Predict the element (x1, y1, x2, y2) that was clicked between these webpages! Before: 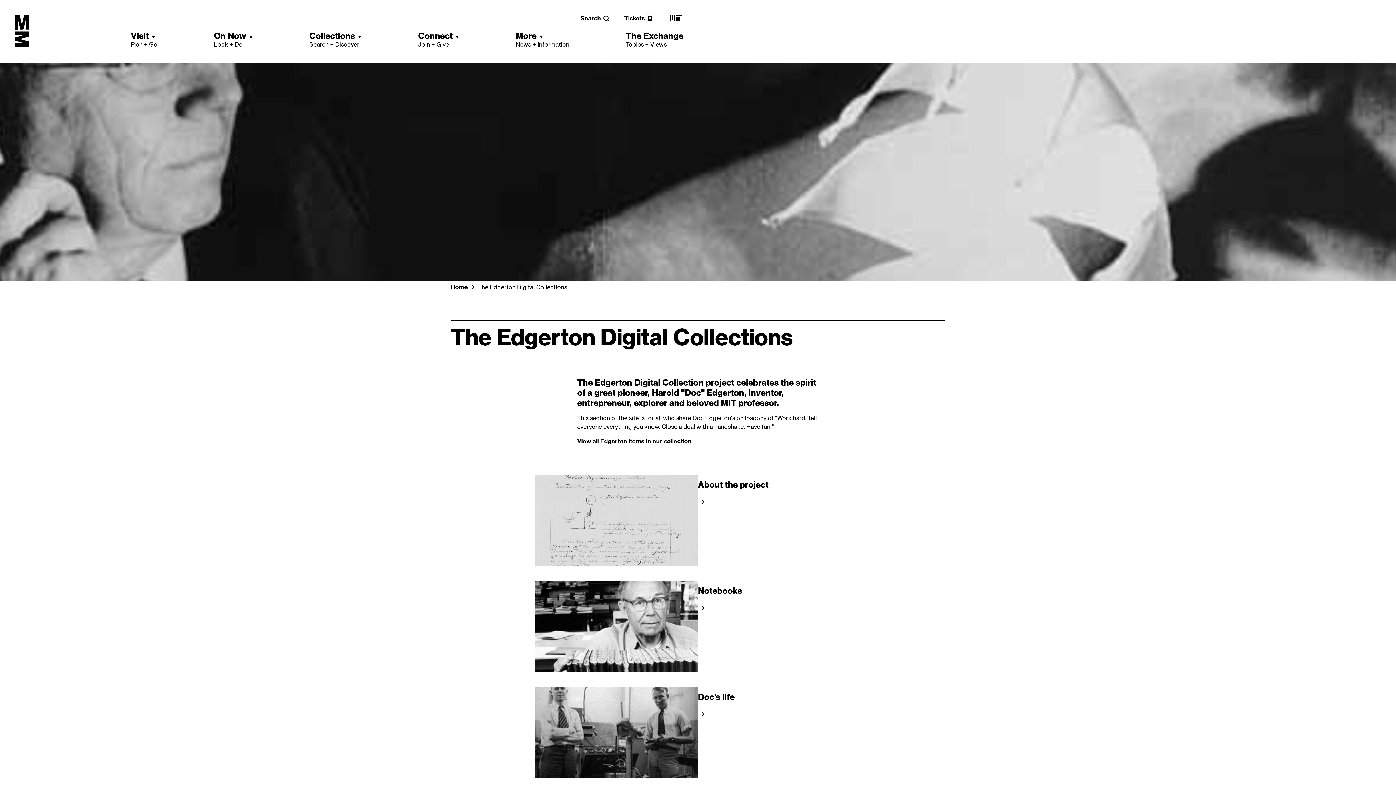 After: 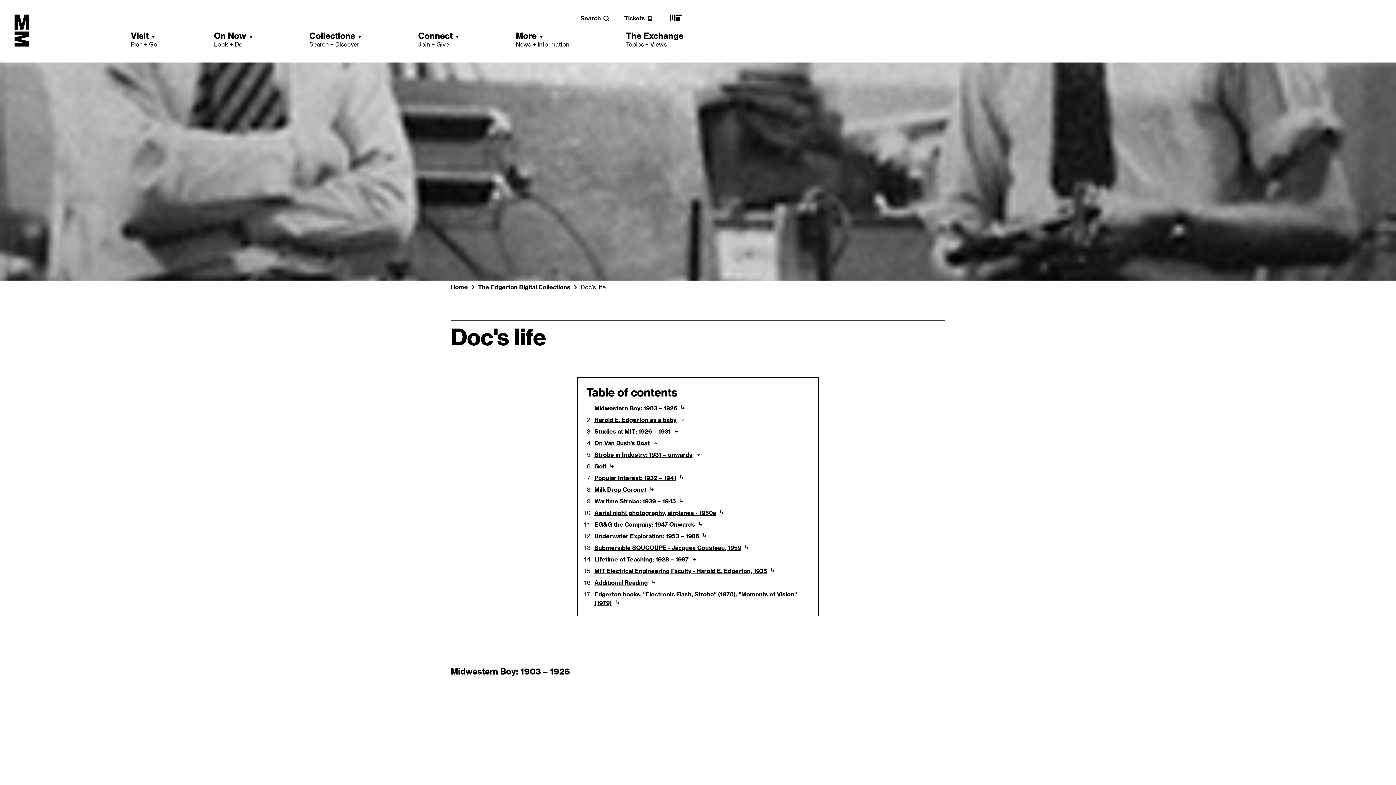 Action: label: Doc's life bbox: (698, 692, 734, 701)